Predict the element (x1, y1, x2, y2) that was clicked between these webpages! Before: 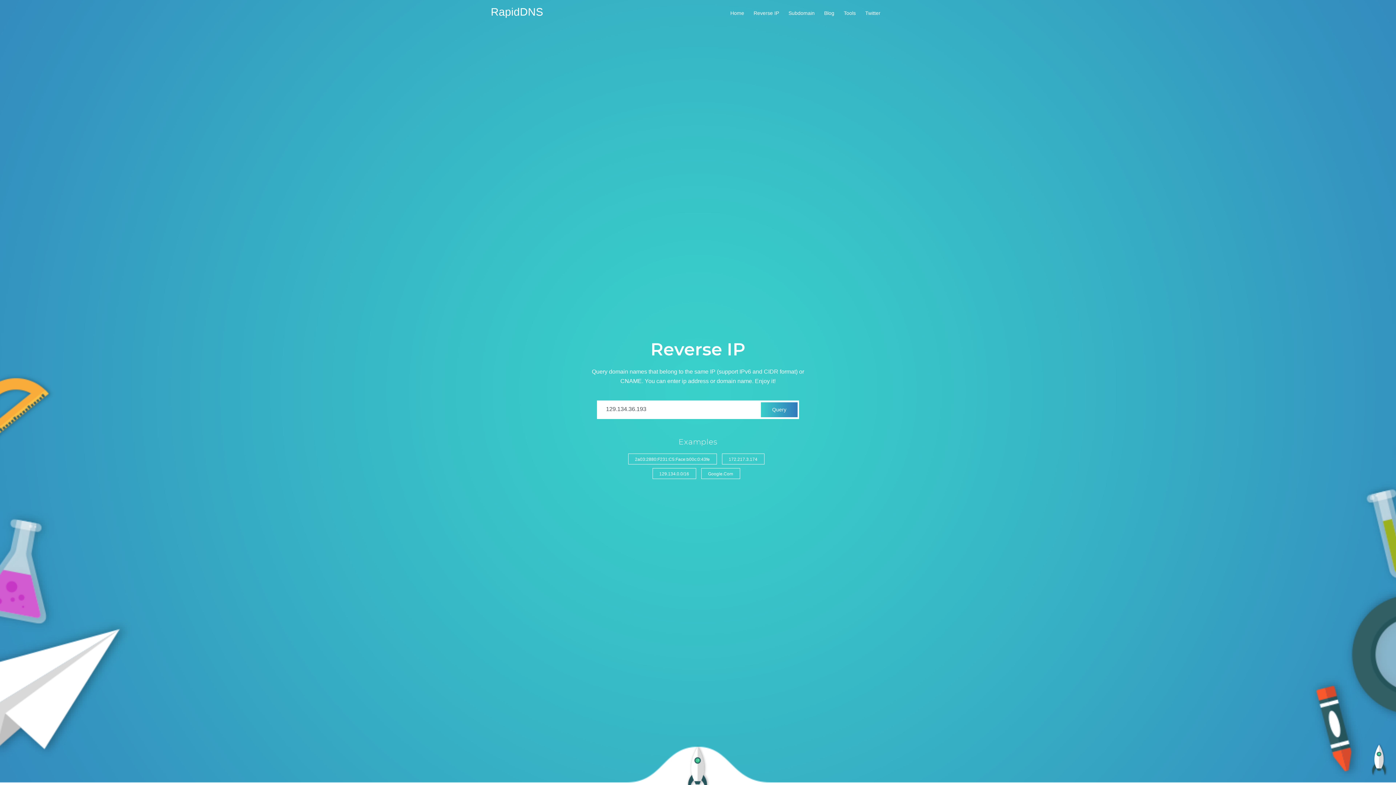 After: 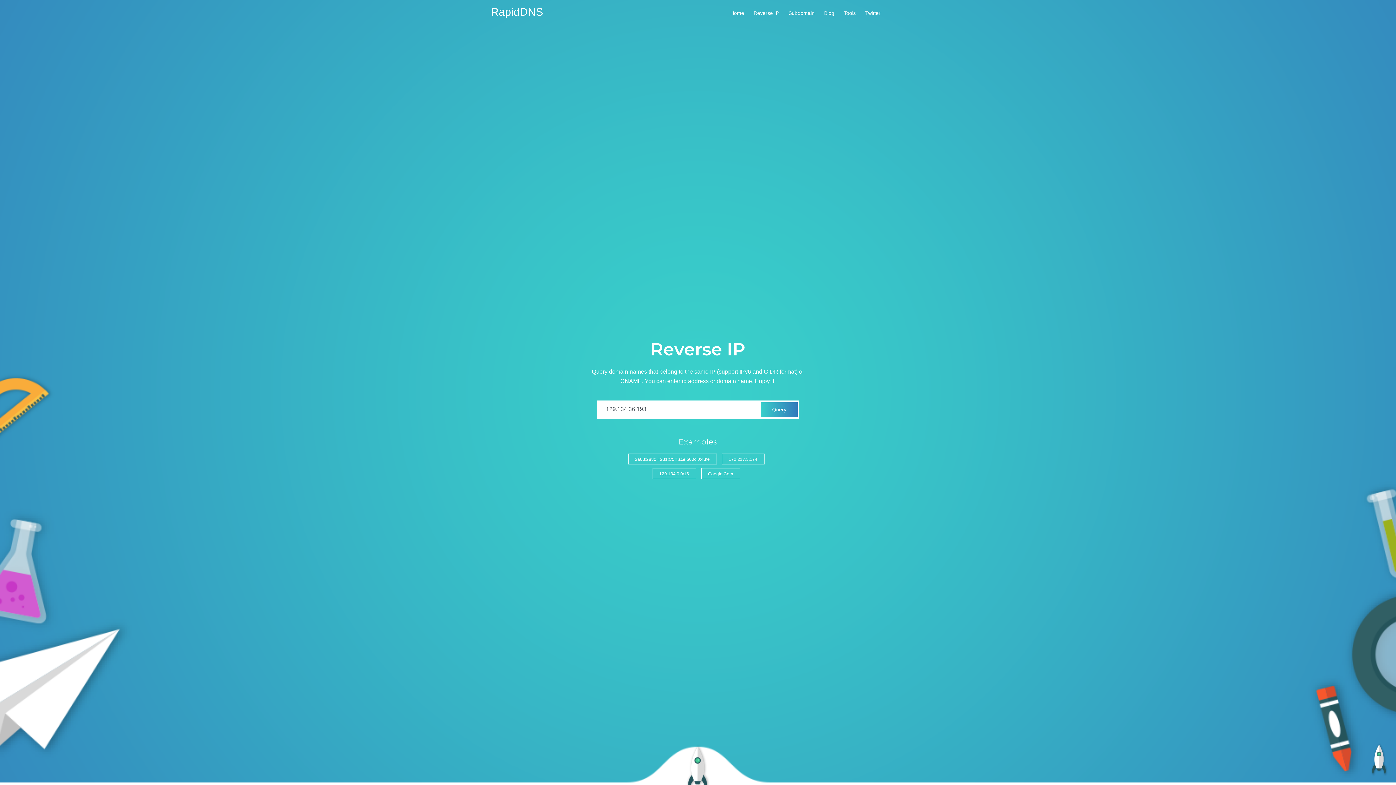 Action: bbox: (1370, 743, 1389, 785)